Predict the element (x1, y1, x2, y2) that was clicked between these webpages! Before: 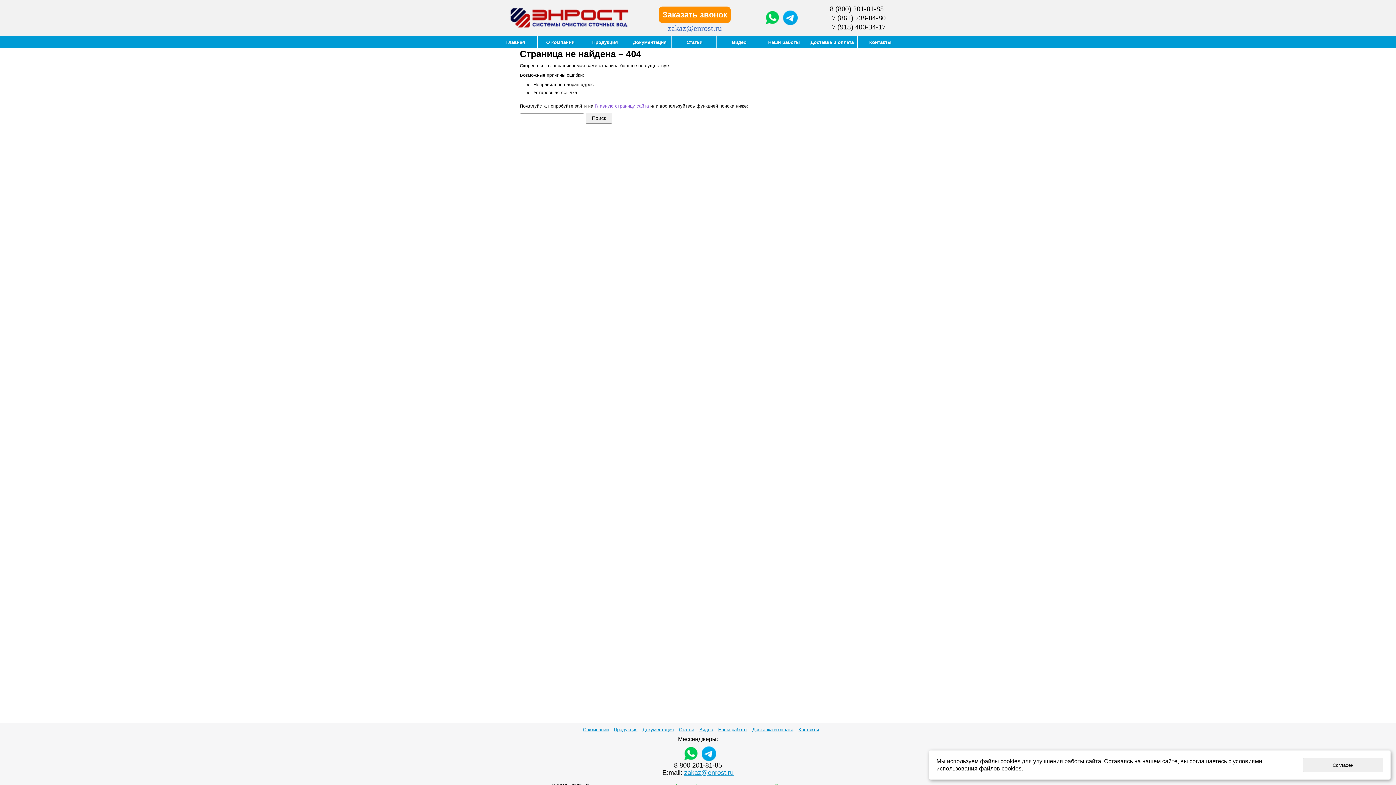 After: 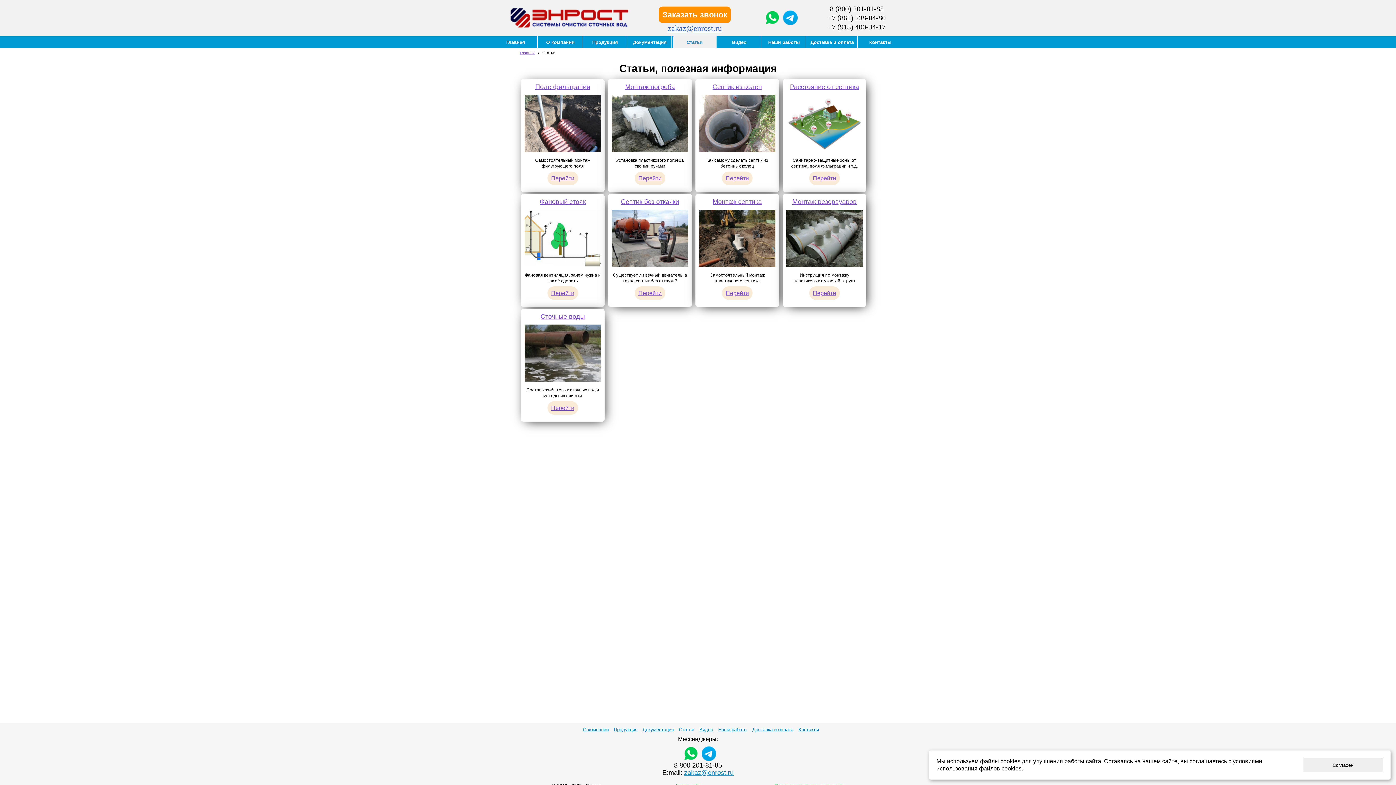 Action: label: Статьи bbox: (679, 727, 694, 732)